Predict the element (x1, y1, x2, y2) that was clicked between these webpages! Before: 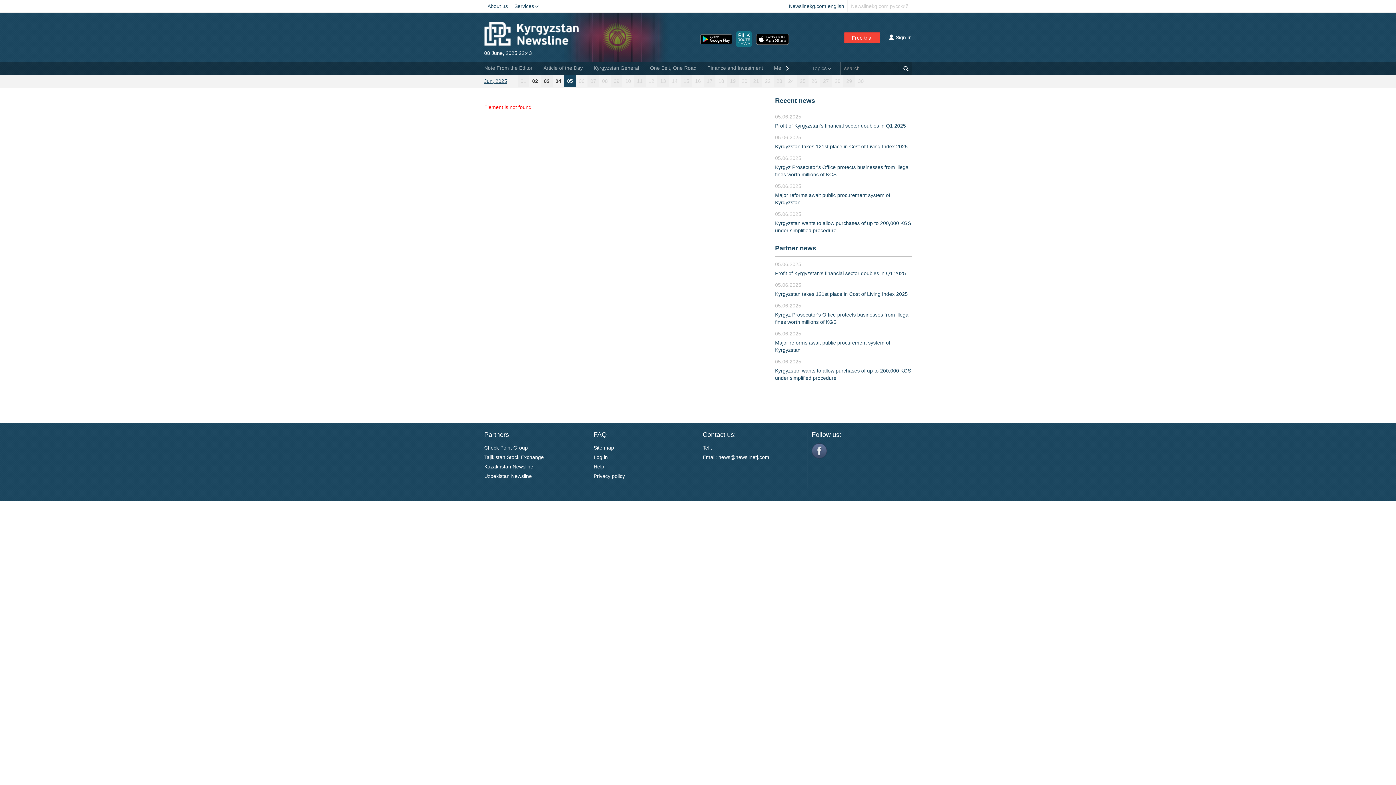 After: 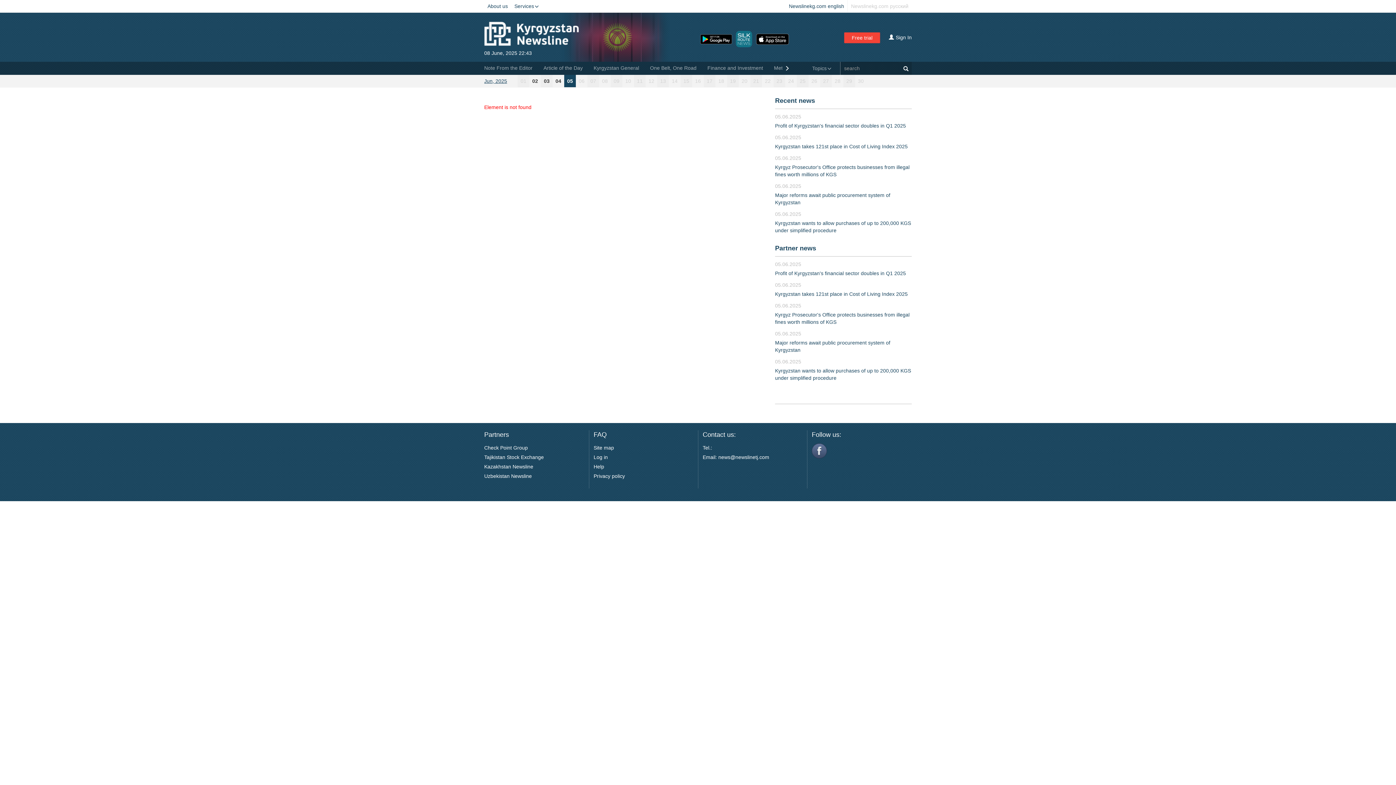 Action: bbox: (855, 74, 866, 87) label: 30